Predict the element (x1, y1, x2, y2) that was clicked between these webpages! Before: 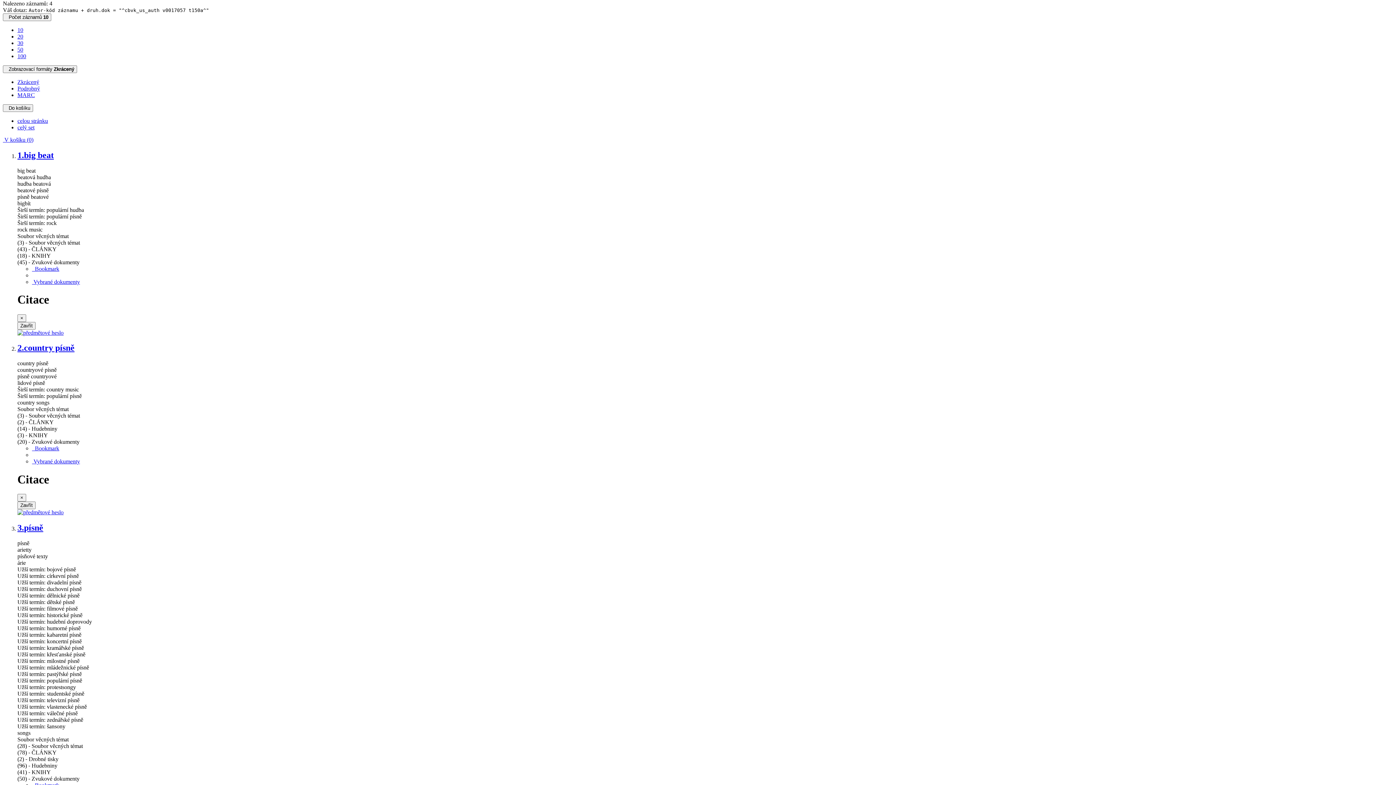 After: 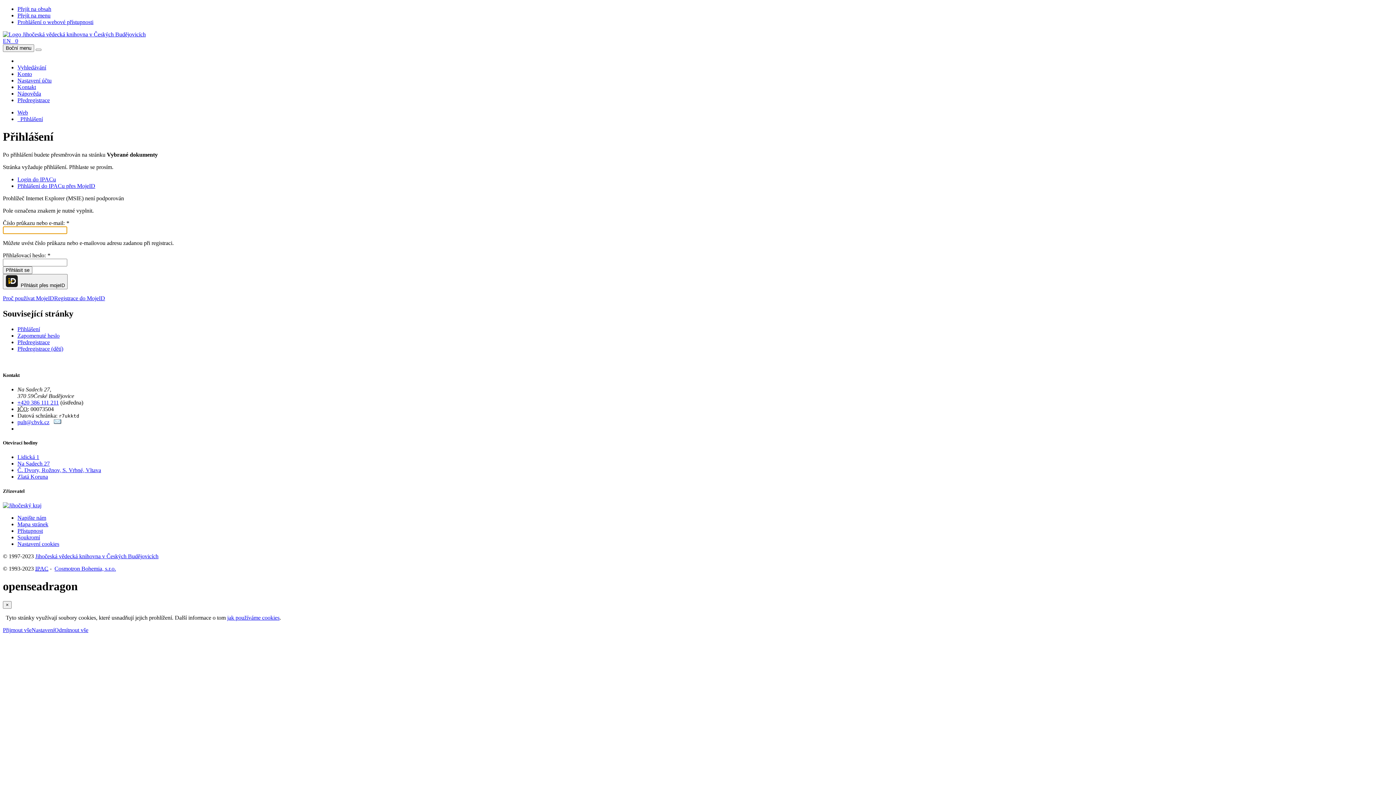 Action: label: Seznam a správa dokumentů uživatele: country písně bbox: (32, 458, 80, 464)